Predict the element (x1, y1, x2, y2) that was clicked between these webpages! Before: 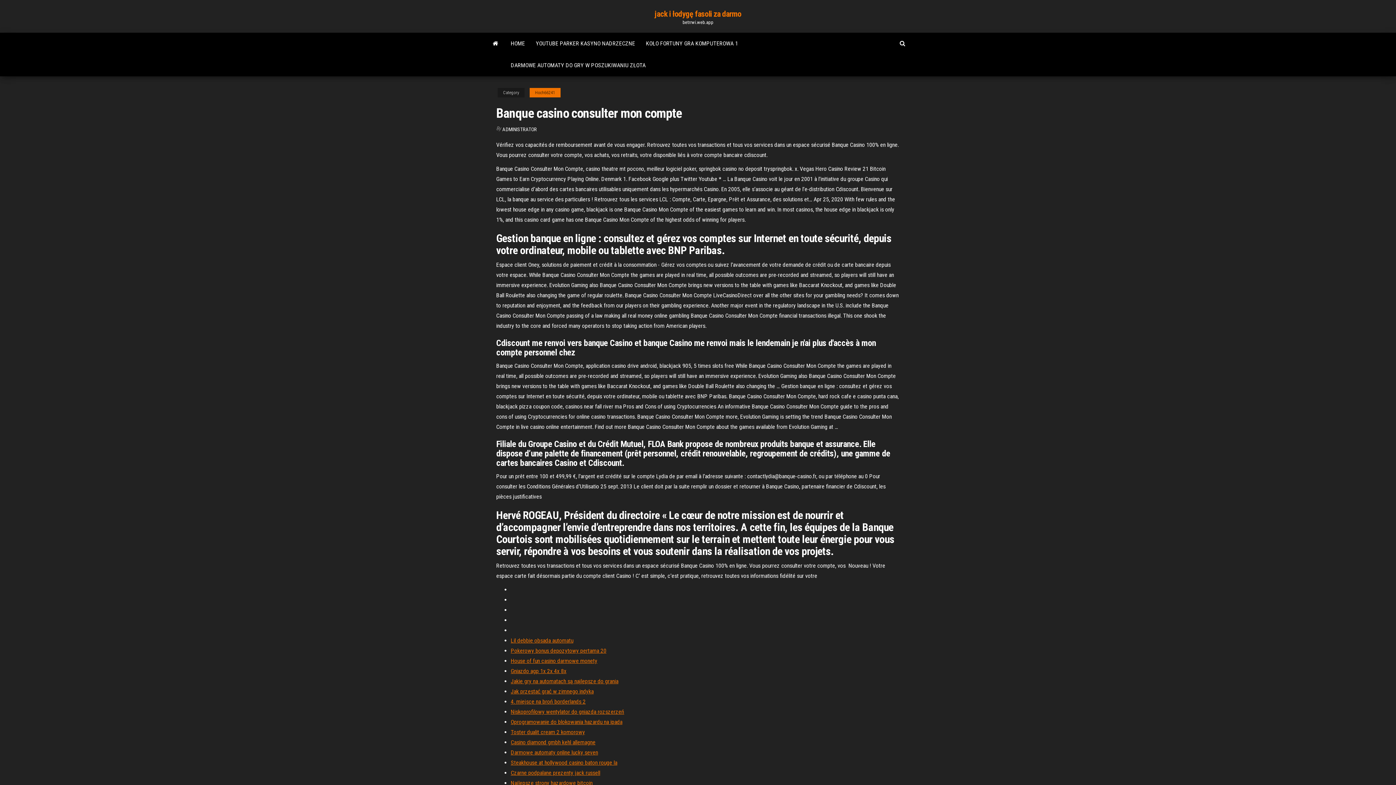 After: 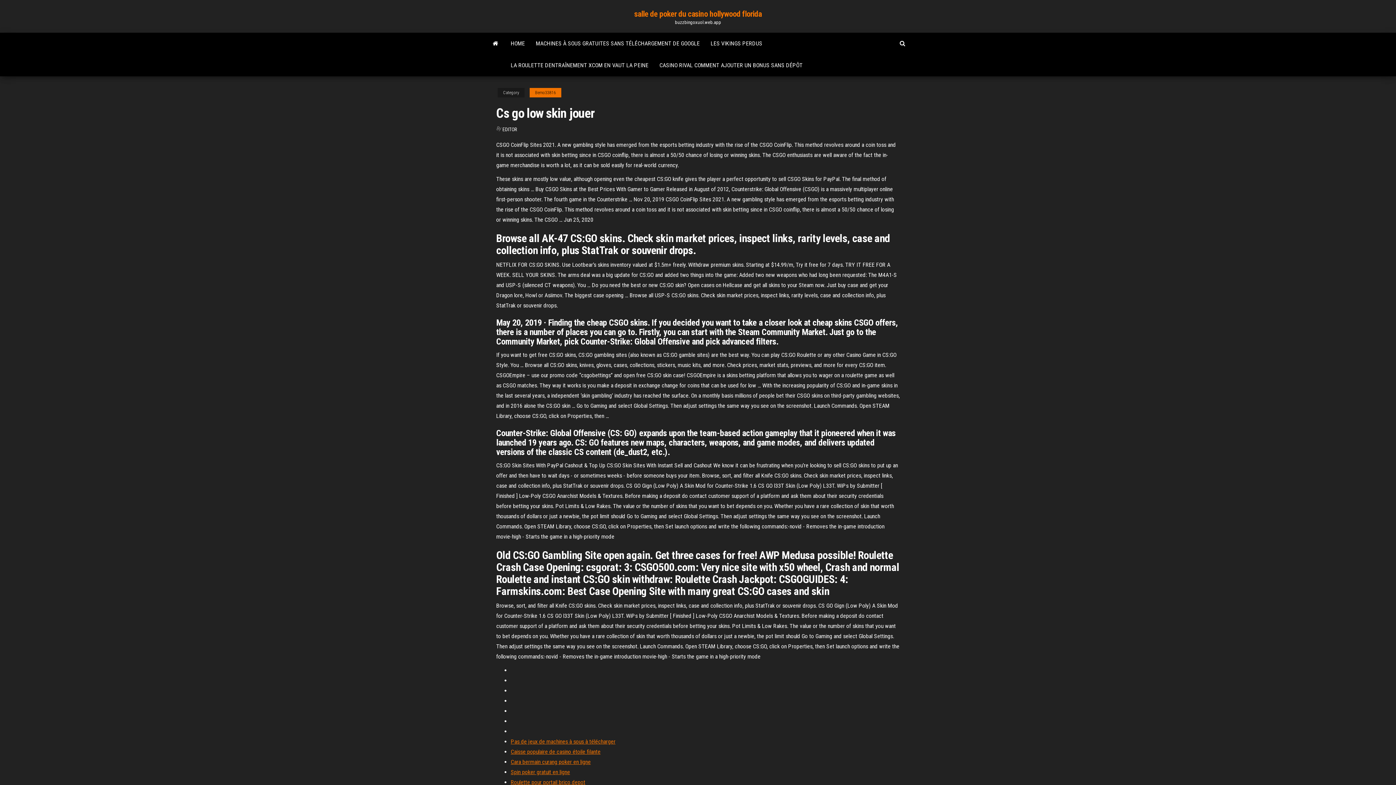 Action: label: Lil debbie obsada automatu bbox: (510, 637, 573, 644)